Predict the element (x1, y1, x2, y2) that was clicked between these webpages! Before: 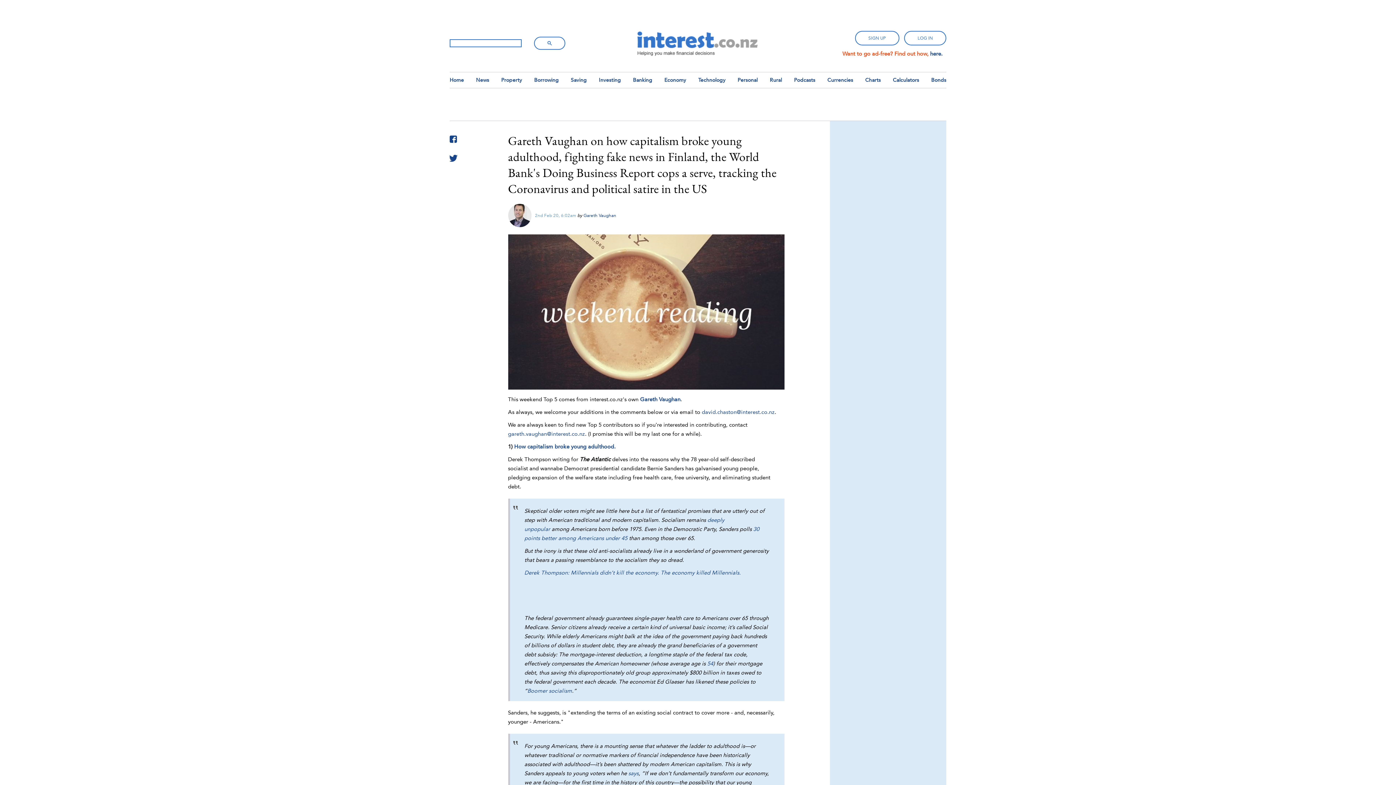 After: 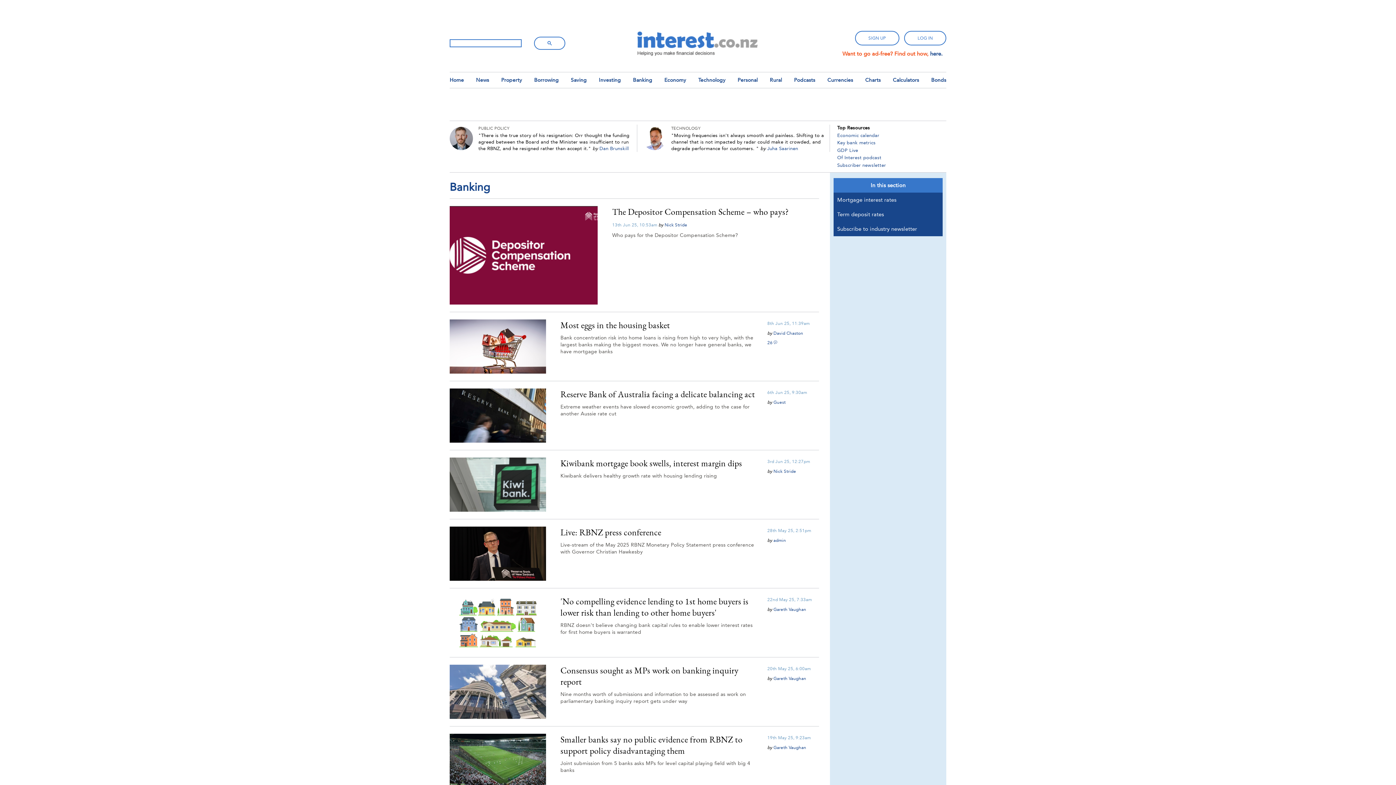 Action: label: Banking bbox: (633, 76, 652, 83)